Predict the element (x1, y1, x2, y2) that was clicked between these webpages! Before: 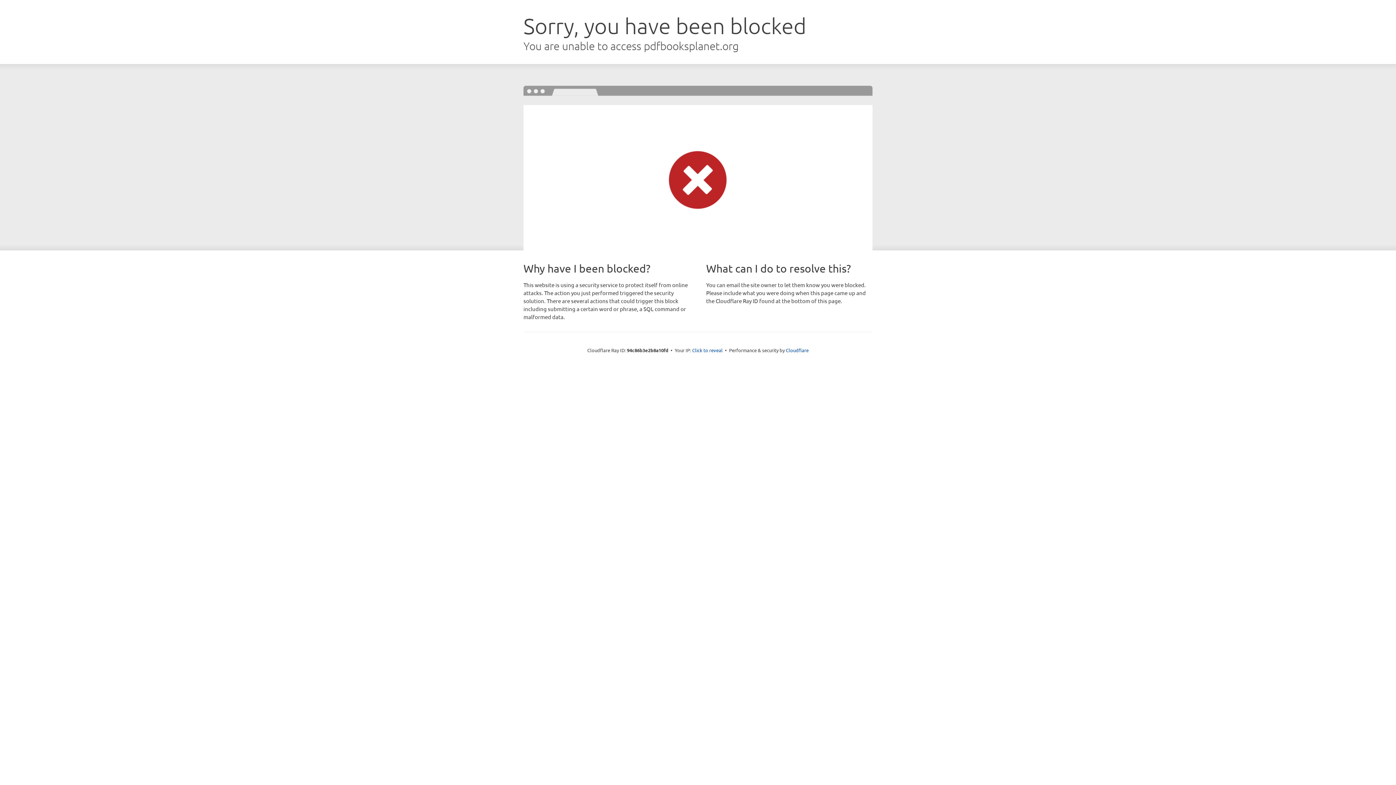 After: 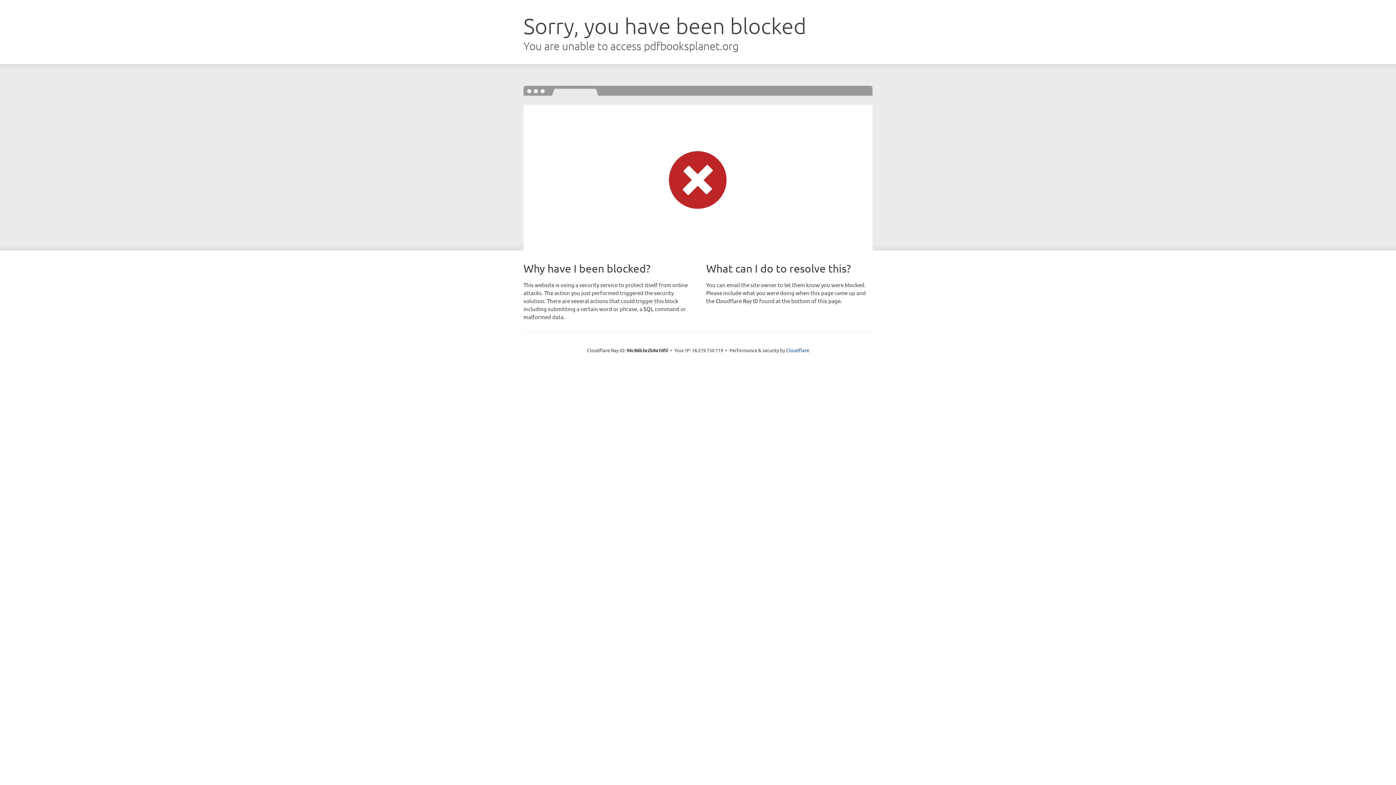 Action: bbox: (692, 346, 722, 353) label: Click to reveal